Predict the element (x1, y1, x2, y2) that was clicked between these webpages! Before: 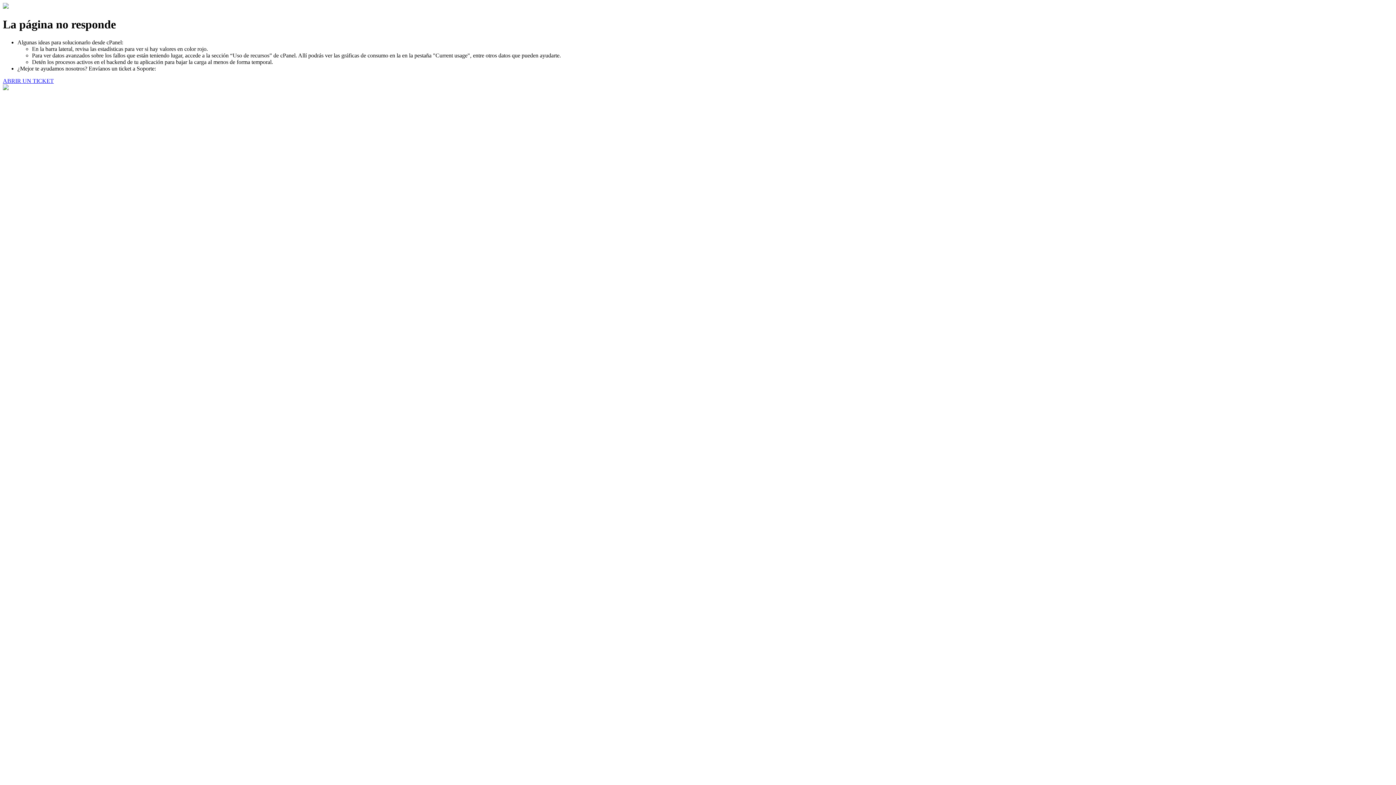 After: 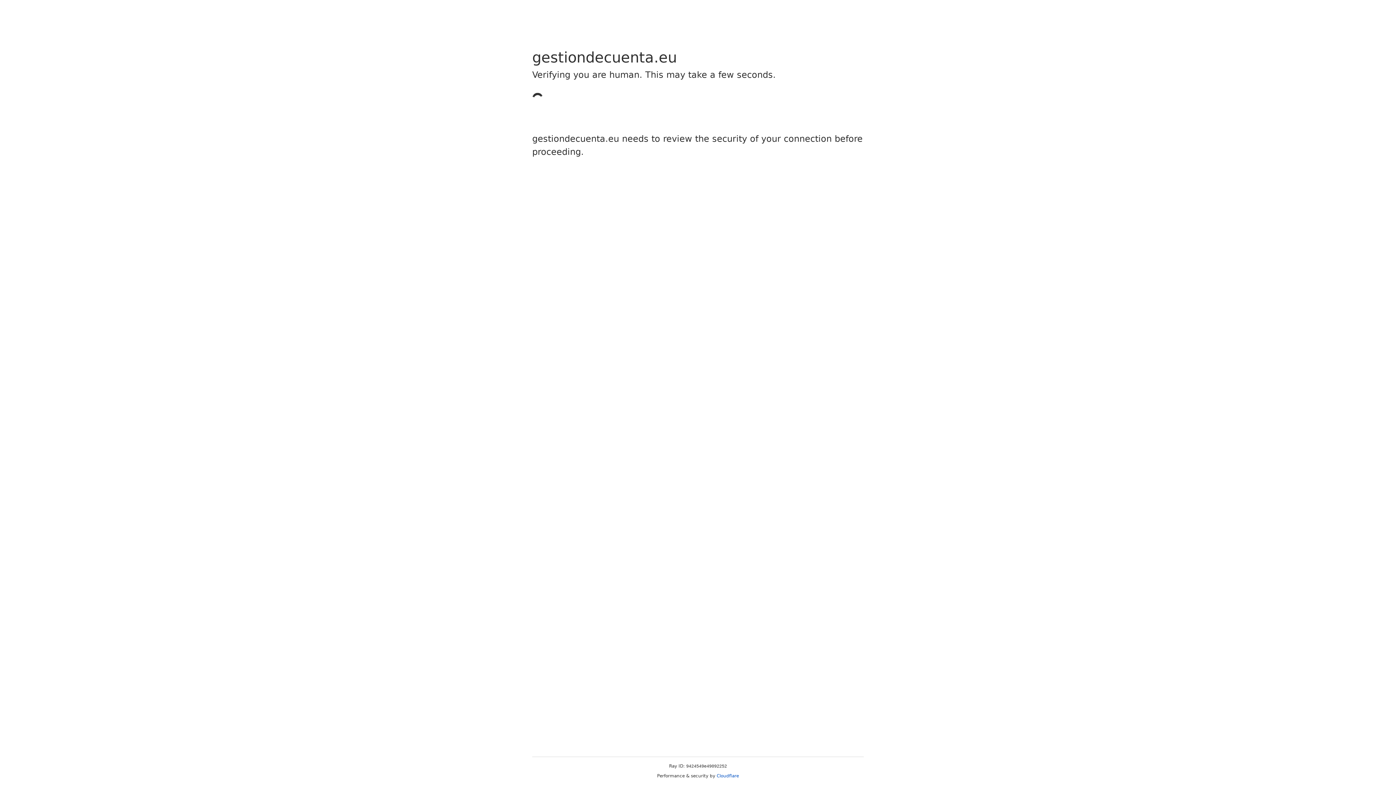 Action: bbox: (2, 77, 53, 83) label: ABRIR UN TICKET